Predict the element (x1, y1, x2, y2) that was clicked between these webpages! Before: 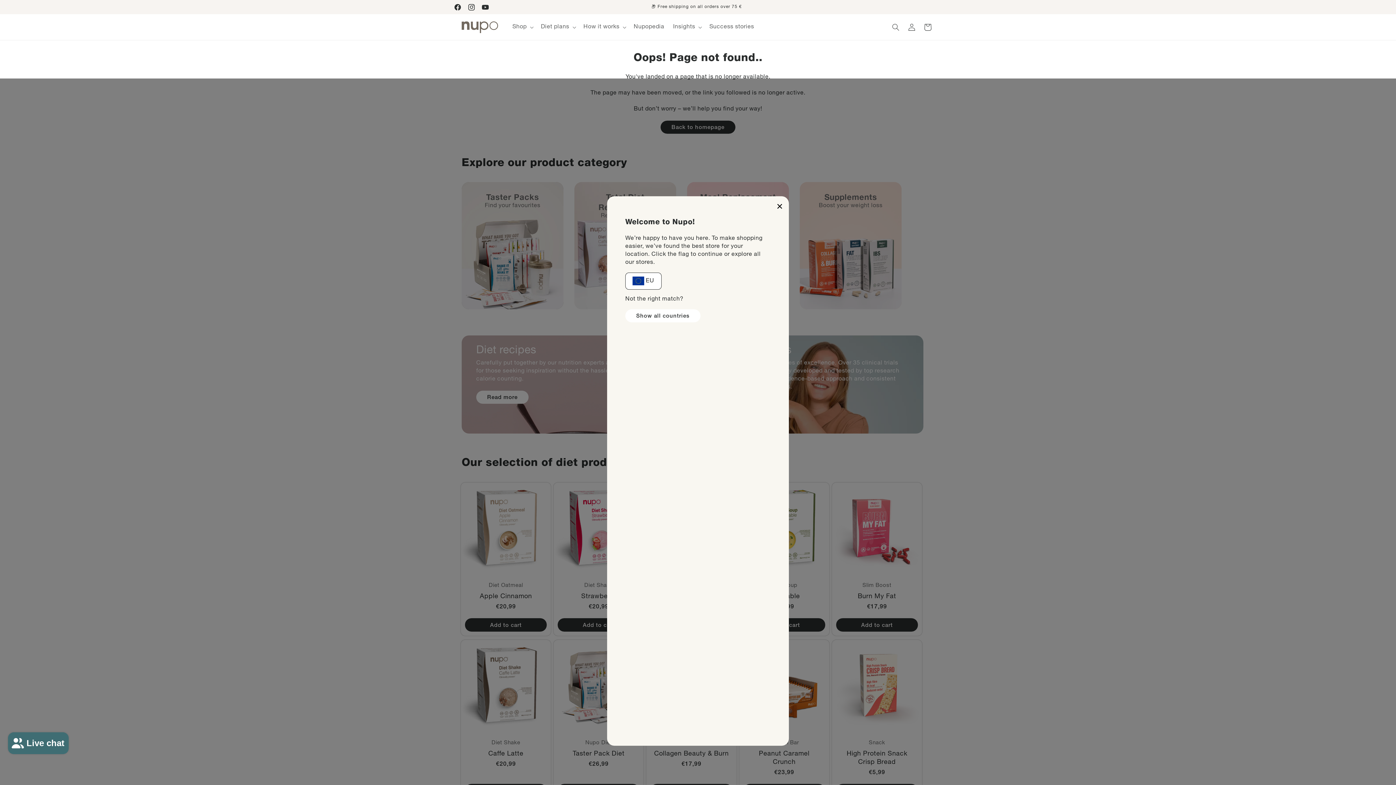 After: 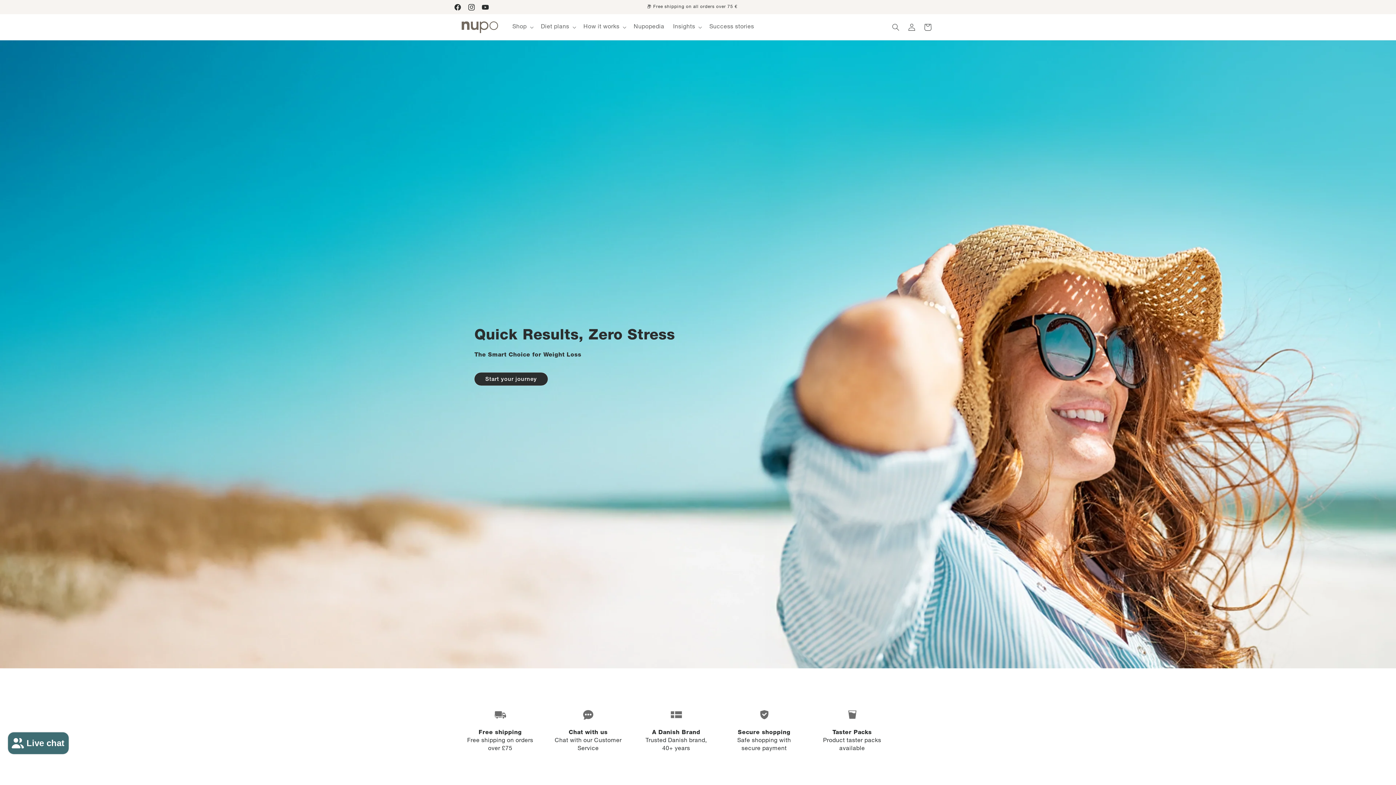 Action: bbox: (459, 18, 500, 35)